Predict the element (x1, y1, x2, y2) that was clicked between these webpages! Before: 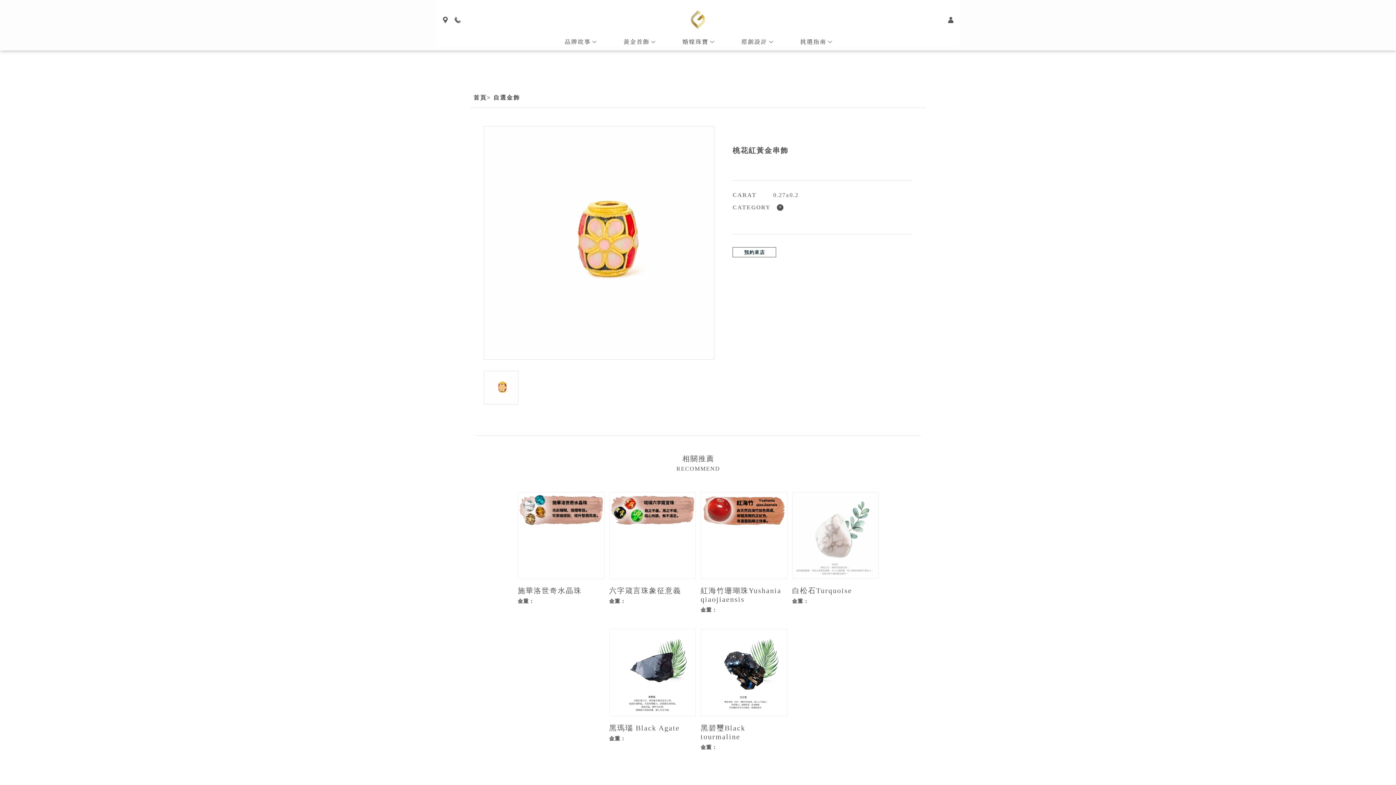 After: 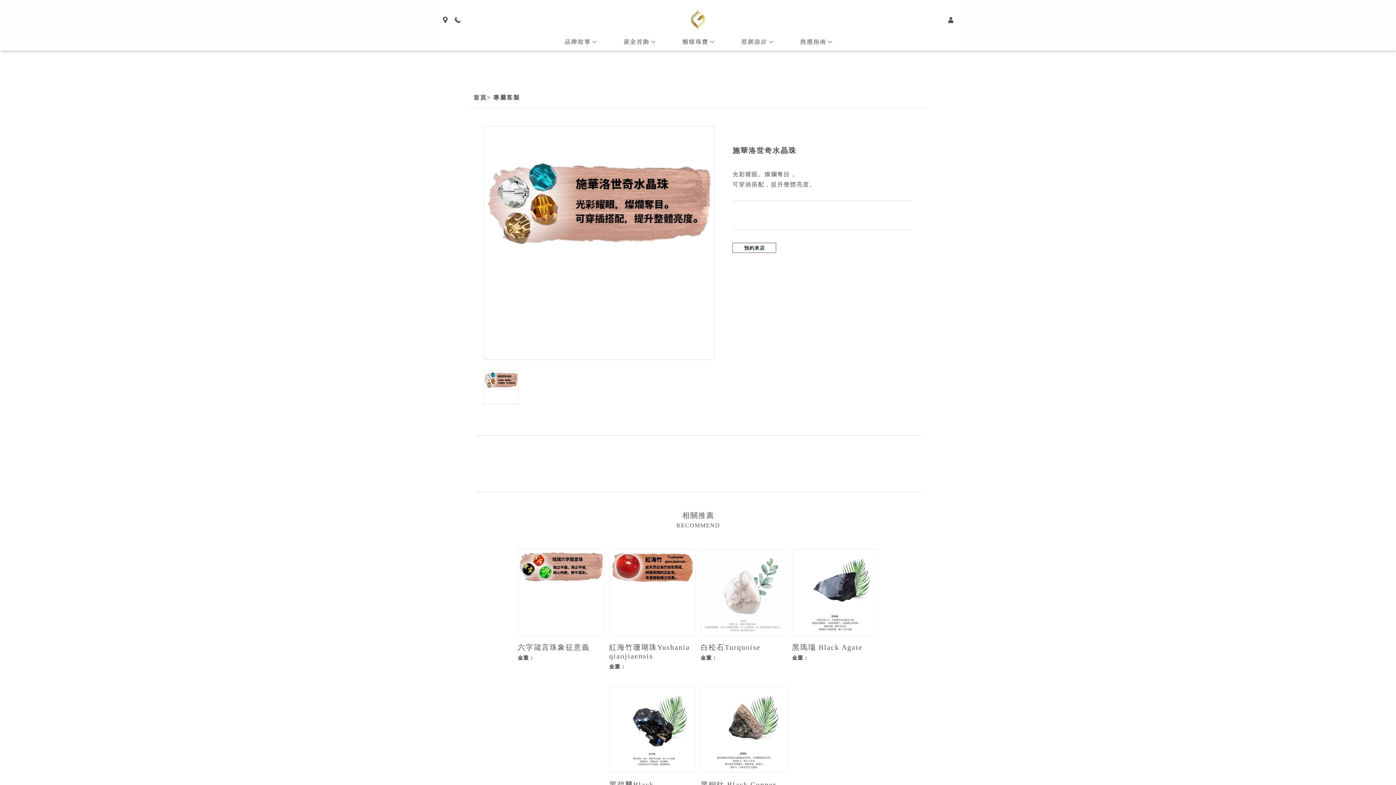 Action: bbox: (517, 492, 604, 608) label: 施華洛世奇水晶珠
金重：